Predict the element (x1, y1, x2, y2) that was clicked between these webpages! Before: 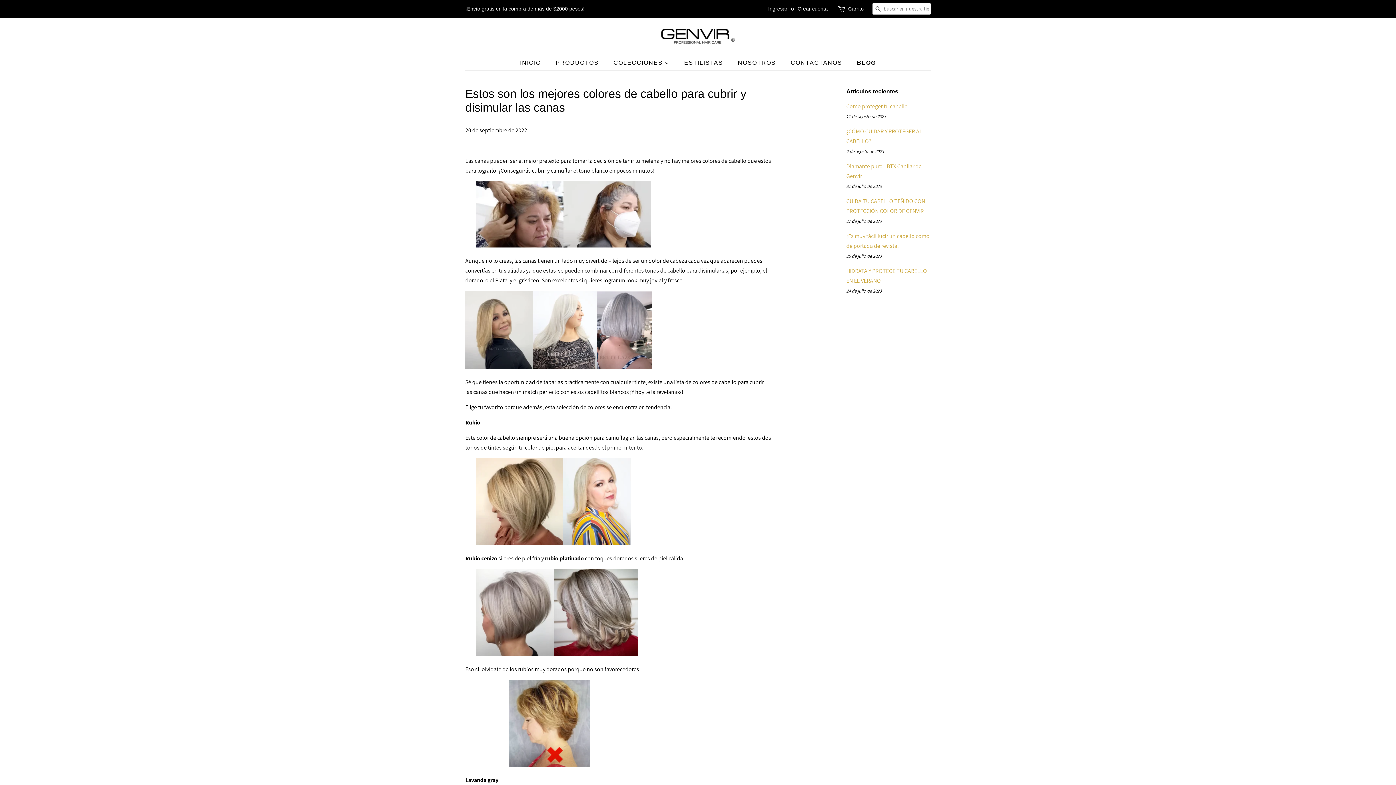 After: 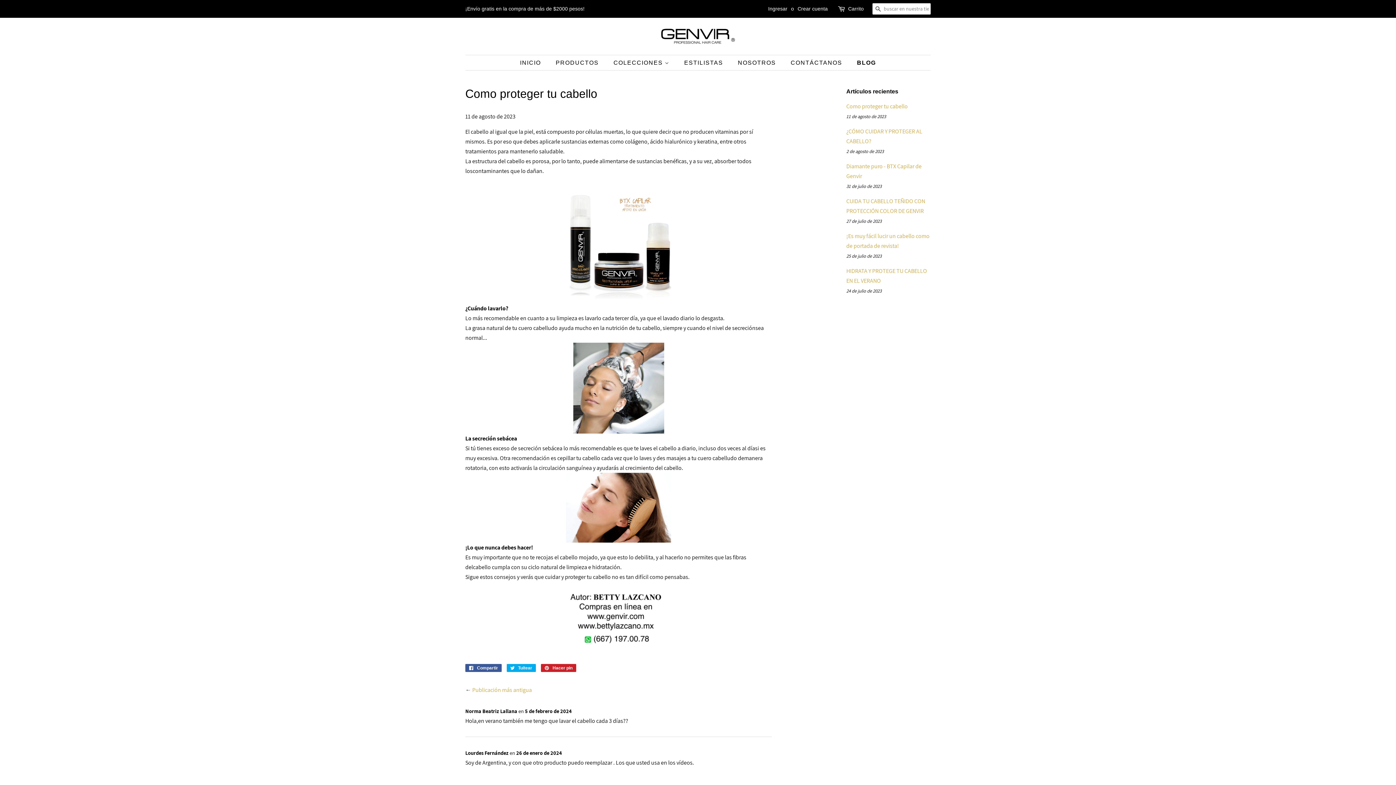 Action: label: Como proteger tu cabello bbox: (846, 102, 908, 110)